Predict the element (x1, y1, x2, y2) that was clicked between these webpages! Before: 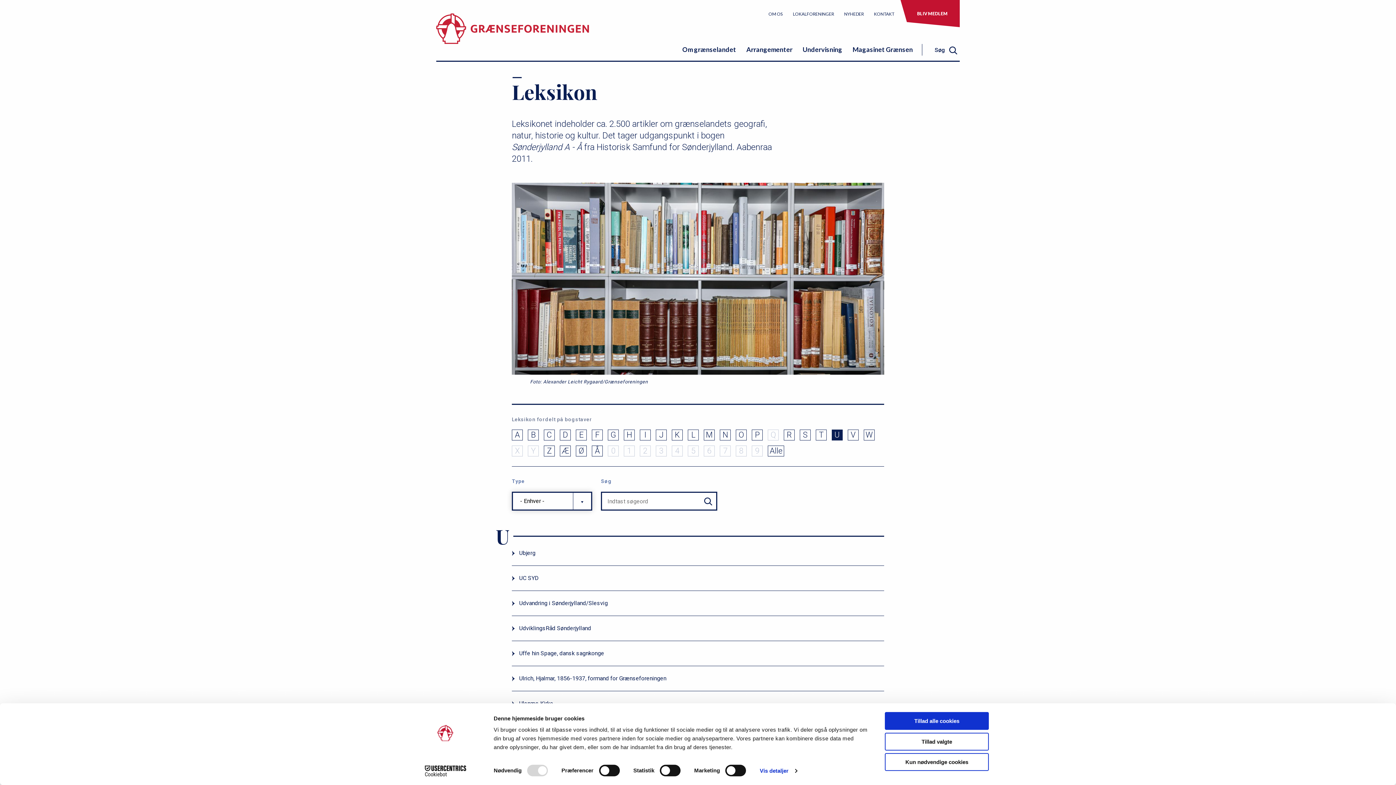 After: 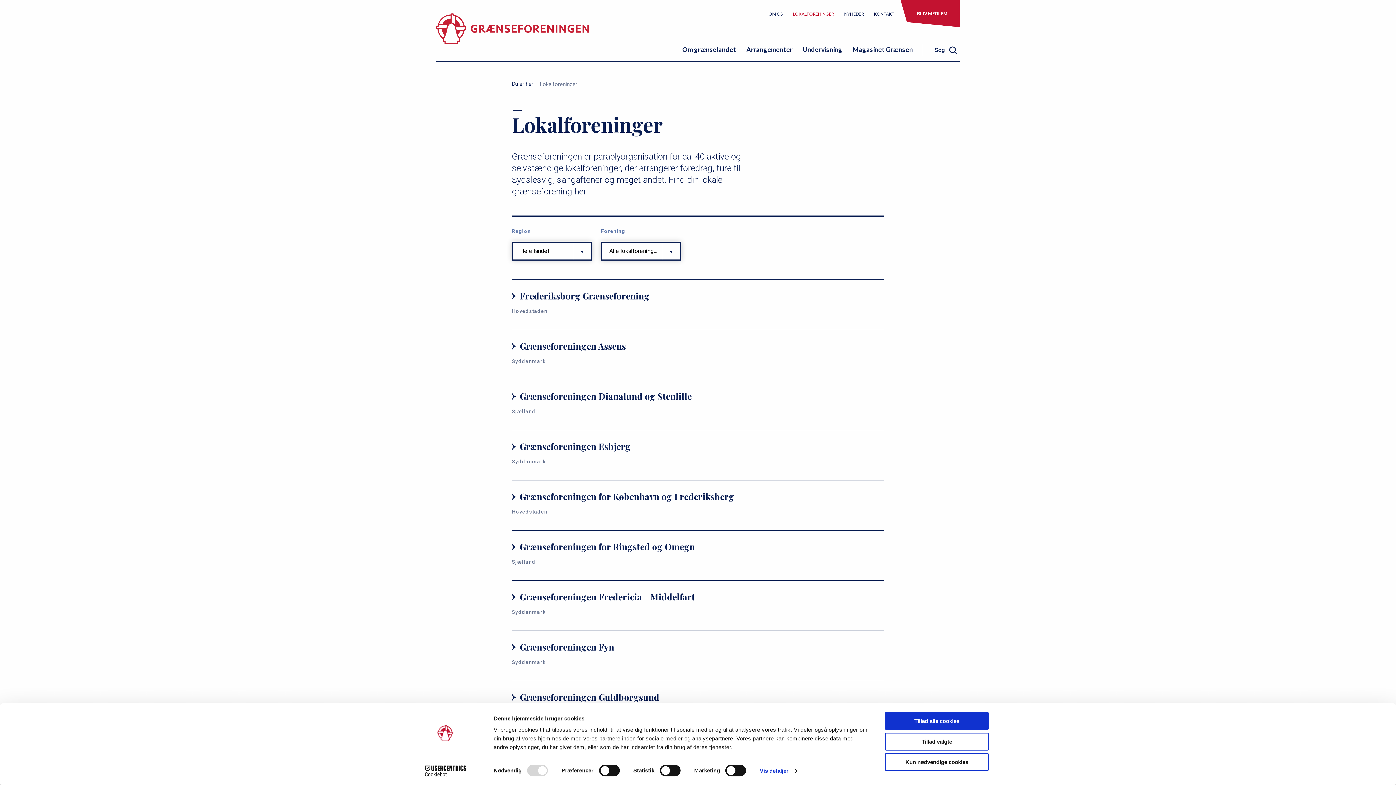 Action: bbox: (793, 11, 834, 16) label: LOKALFORENINGER